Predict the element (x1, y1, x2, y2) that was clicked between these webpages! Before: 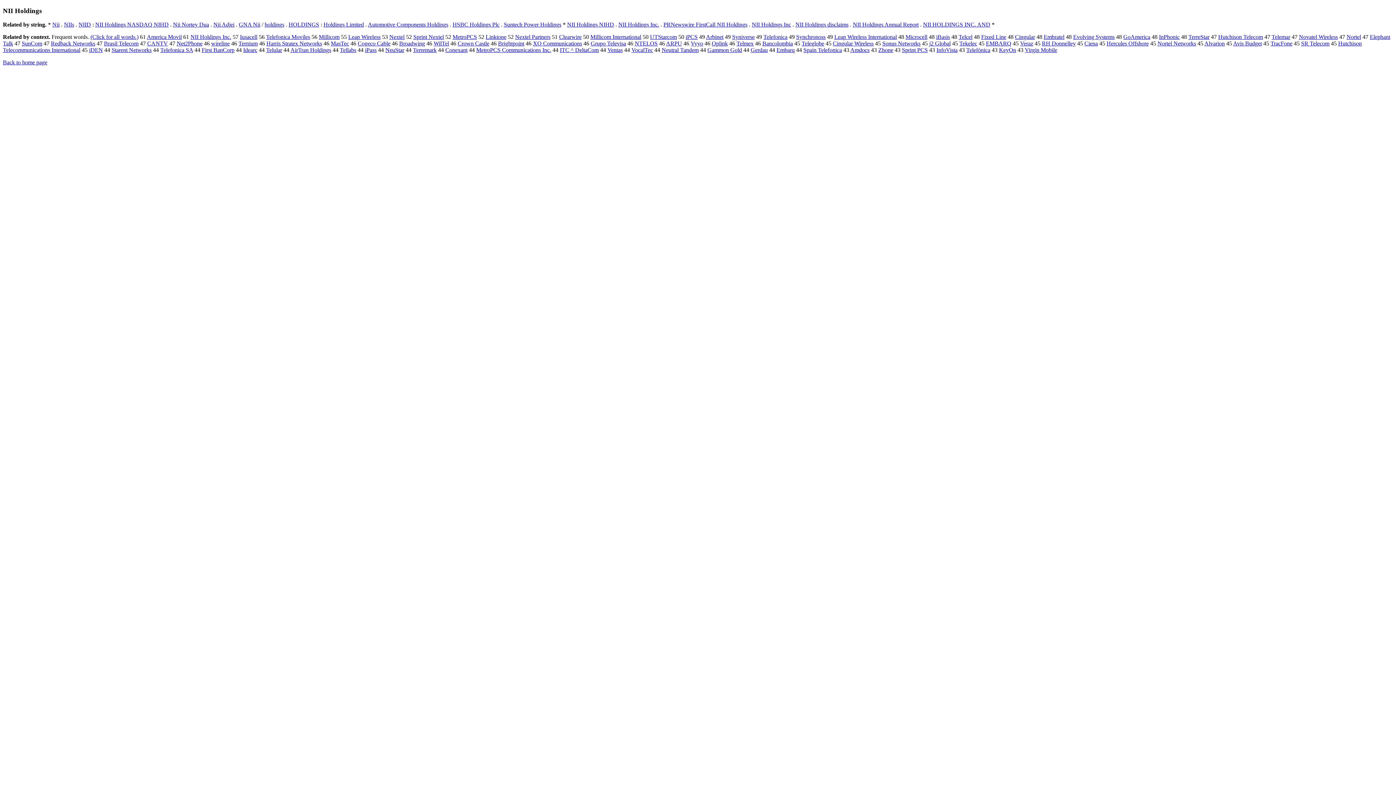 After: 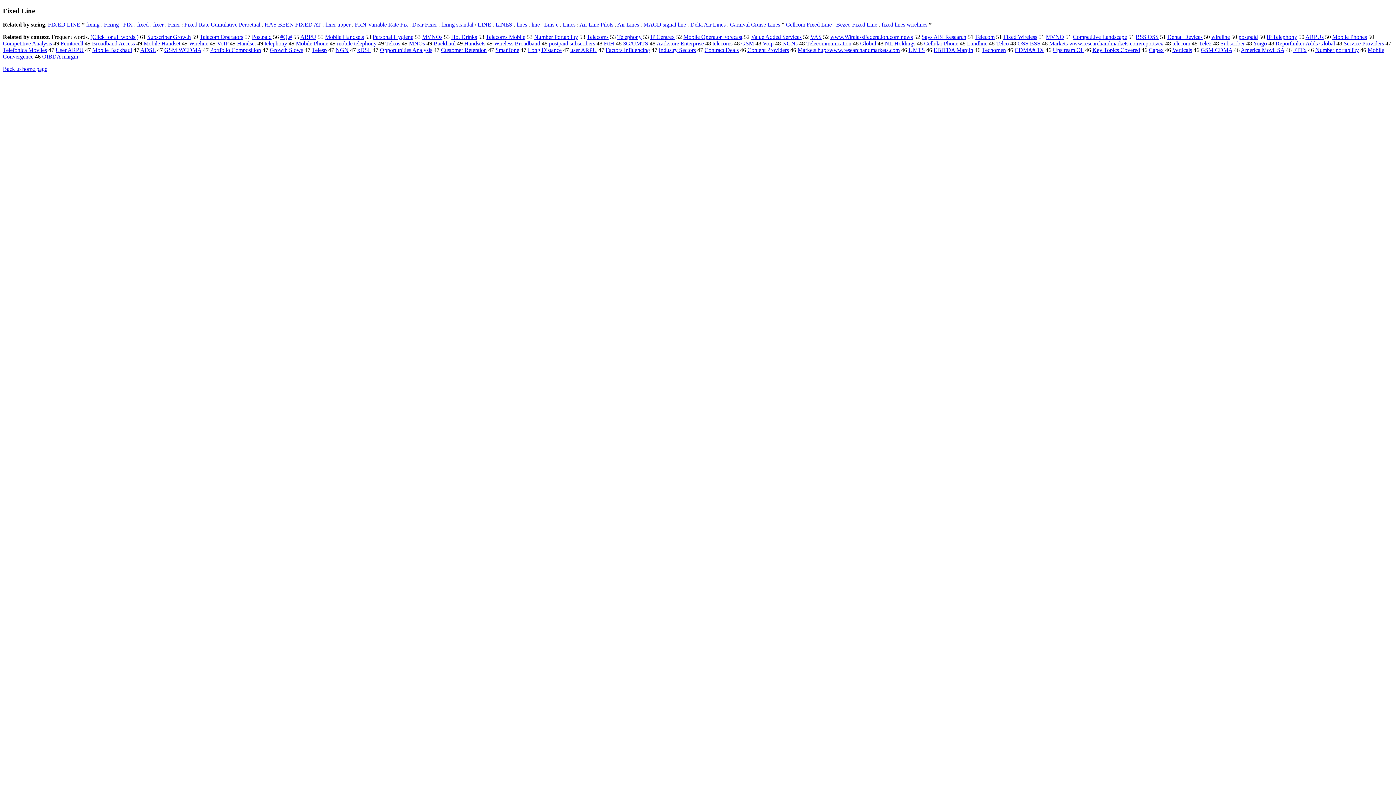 Action: label: Fixed Line bbox: (981, 33, 1006, 40)